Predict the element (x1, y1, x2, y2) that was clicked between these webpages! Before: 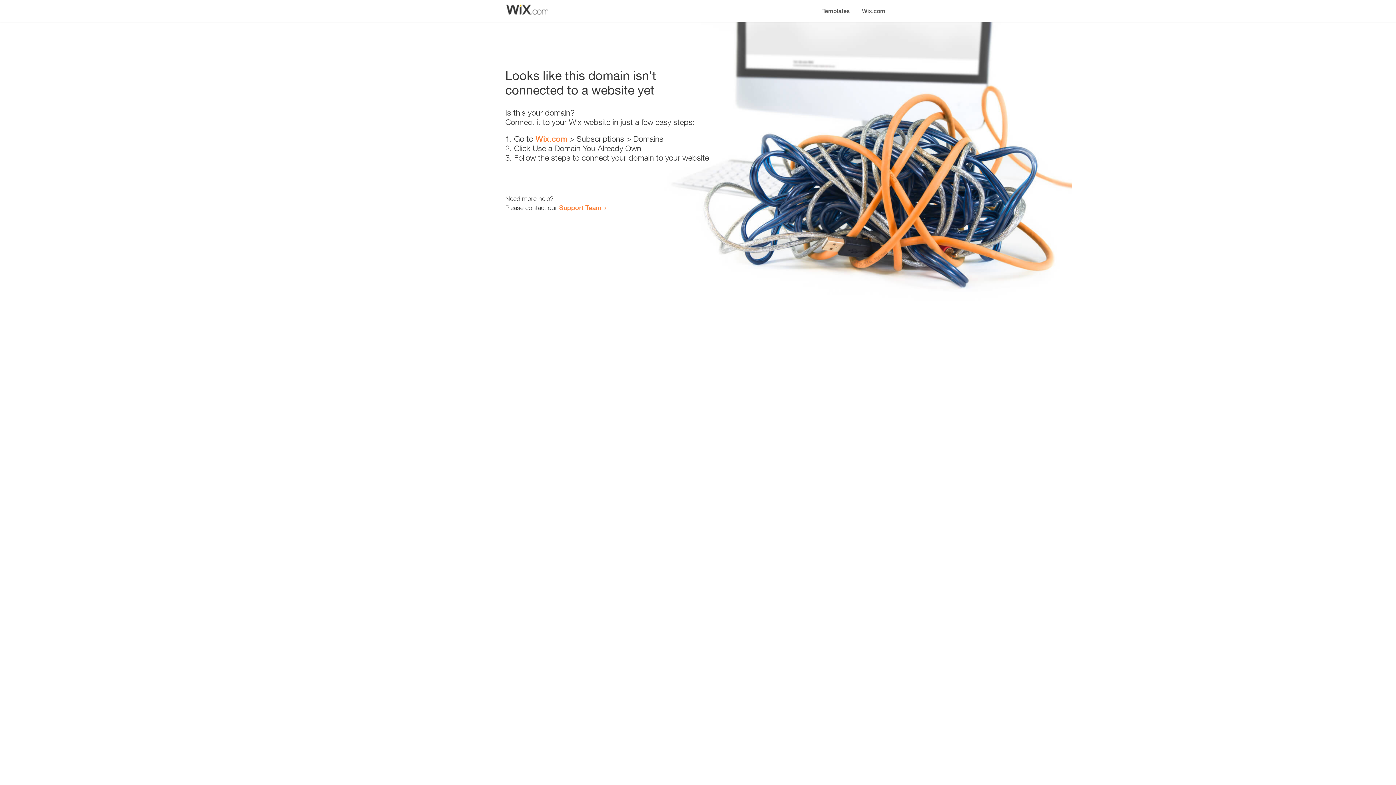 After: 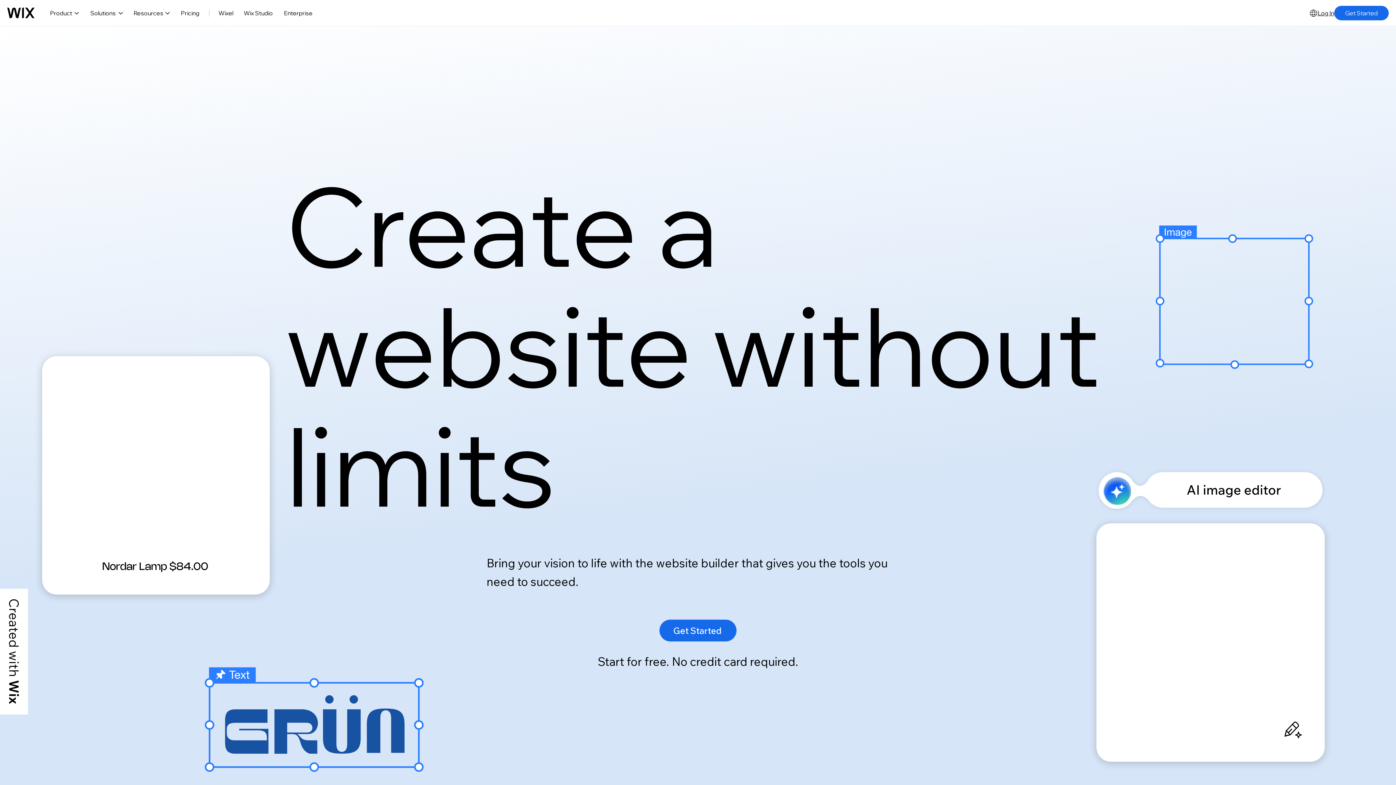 Action: label: Wix.com bbox: (535, 134, 567, 143)